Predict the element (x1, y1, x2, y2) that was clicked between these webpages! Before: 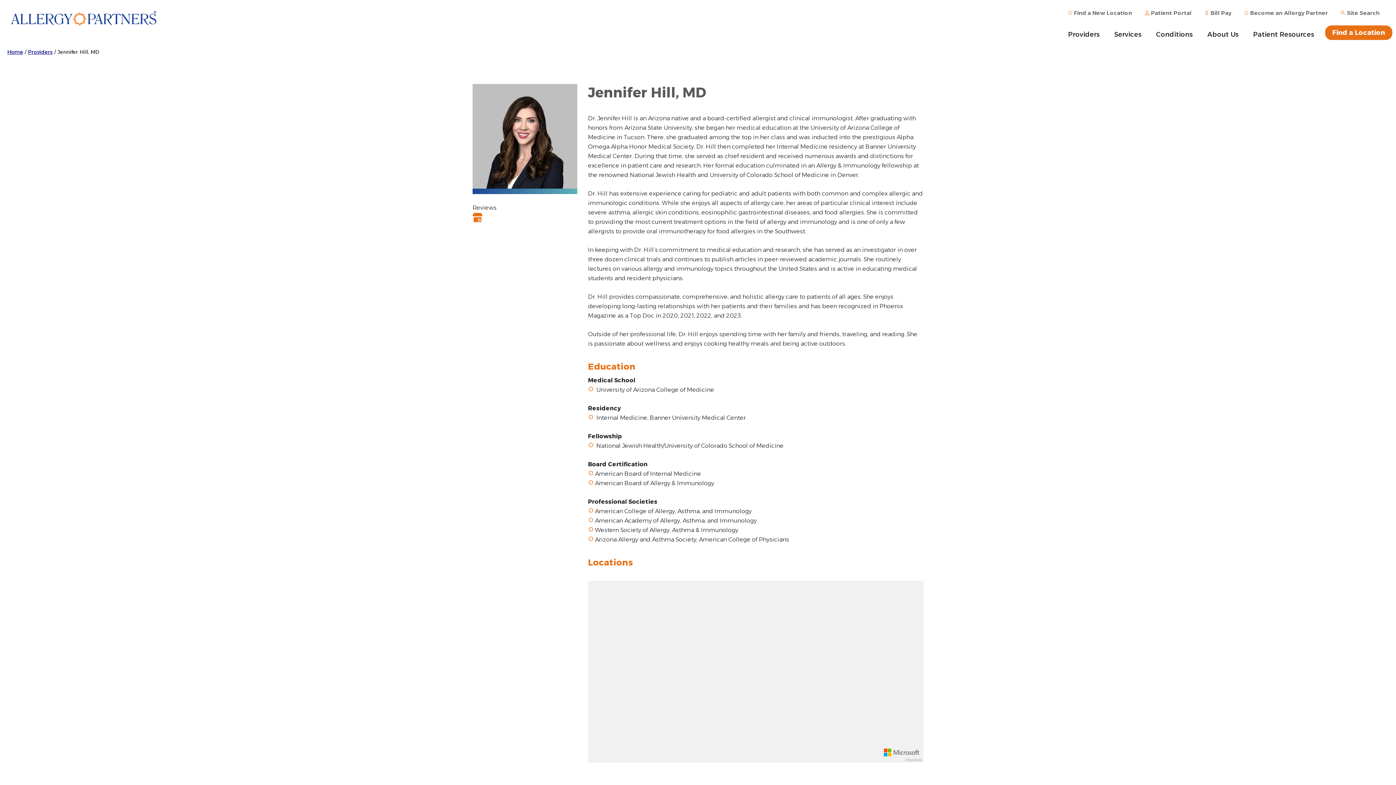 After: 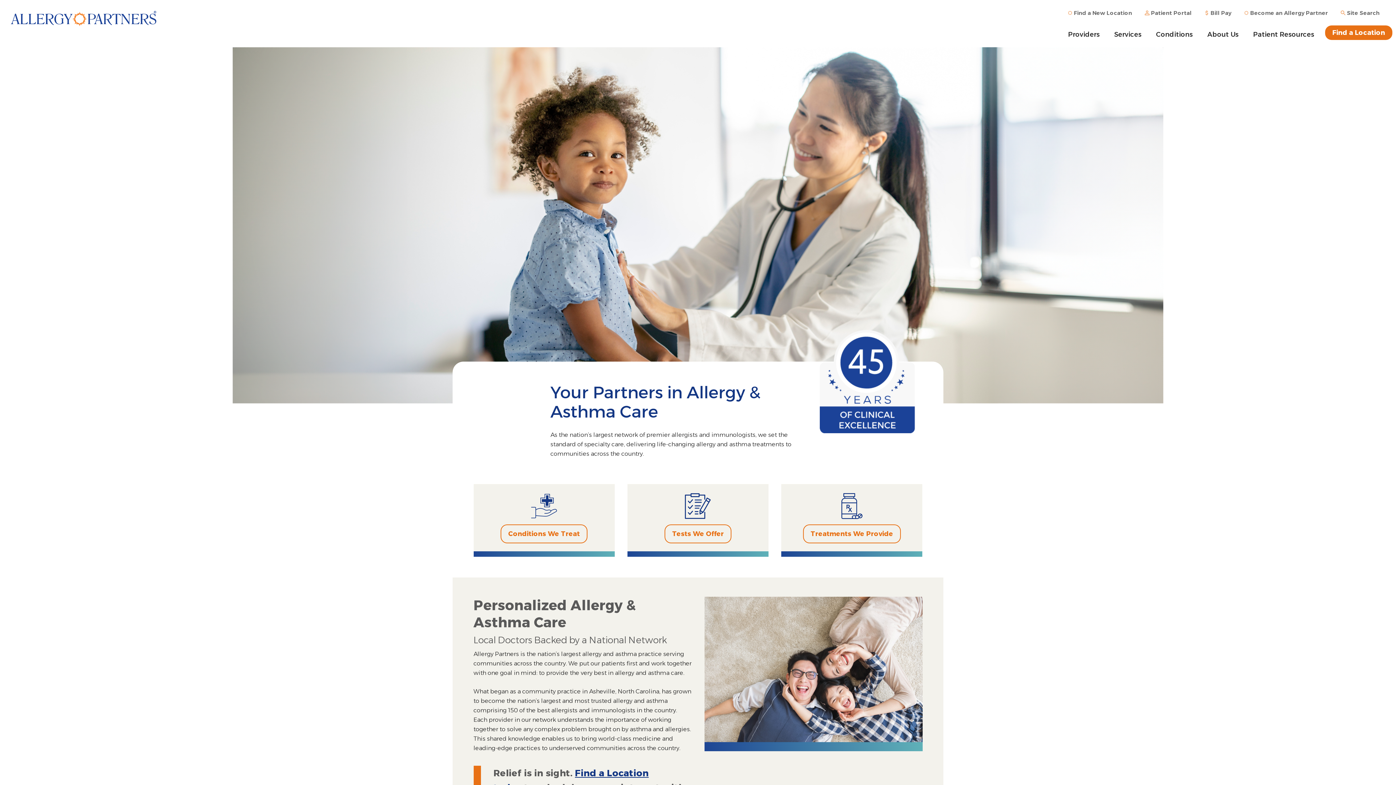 Action: bbox: (10, 10, 156, 36) label: Allergy Partners